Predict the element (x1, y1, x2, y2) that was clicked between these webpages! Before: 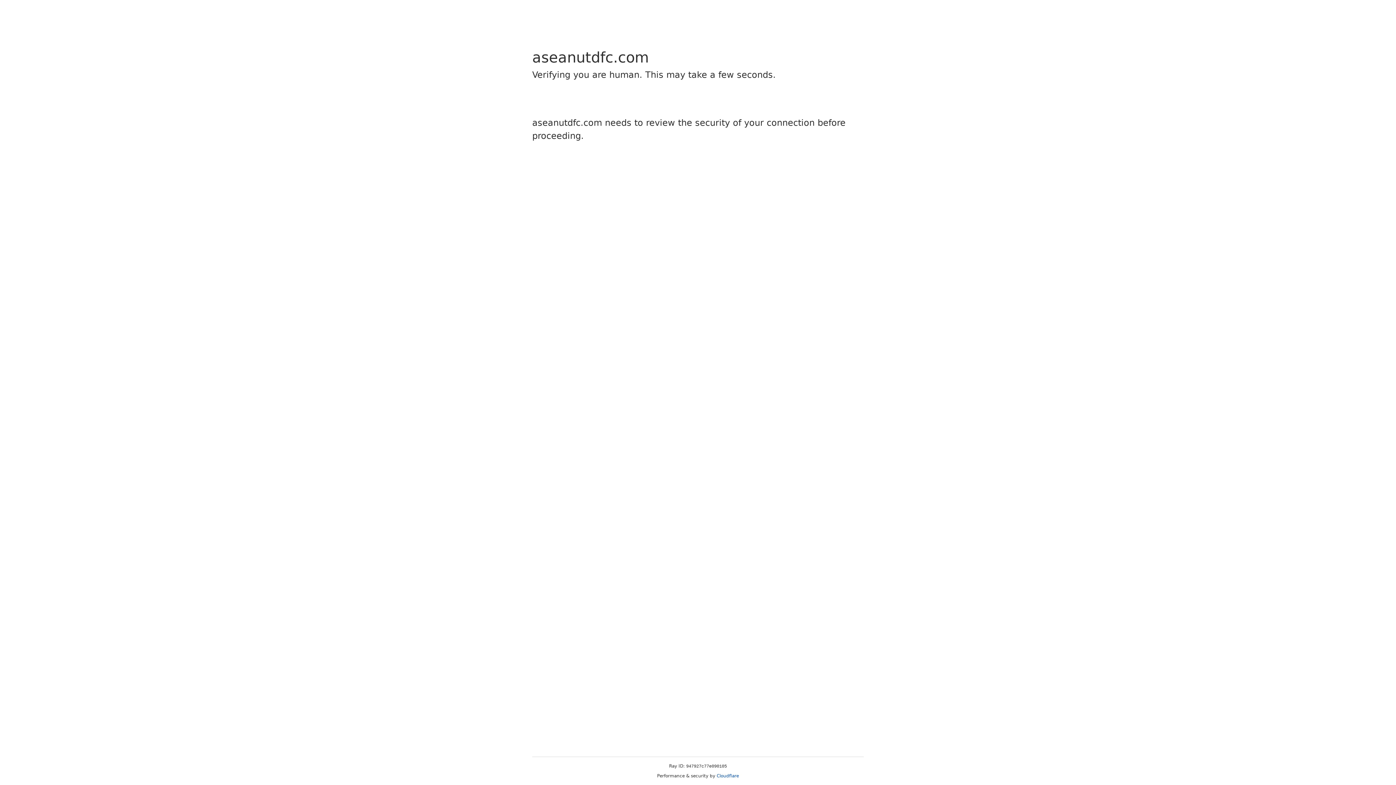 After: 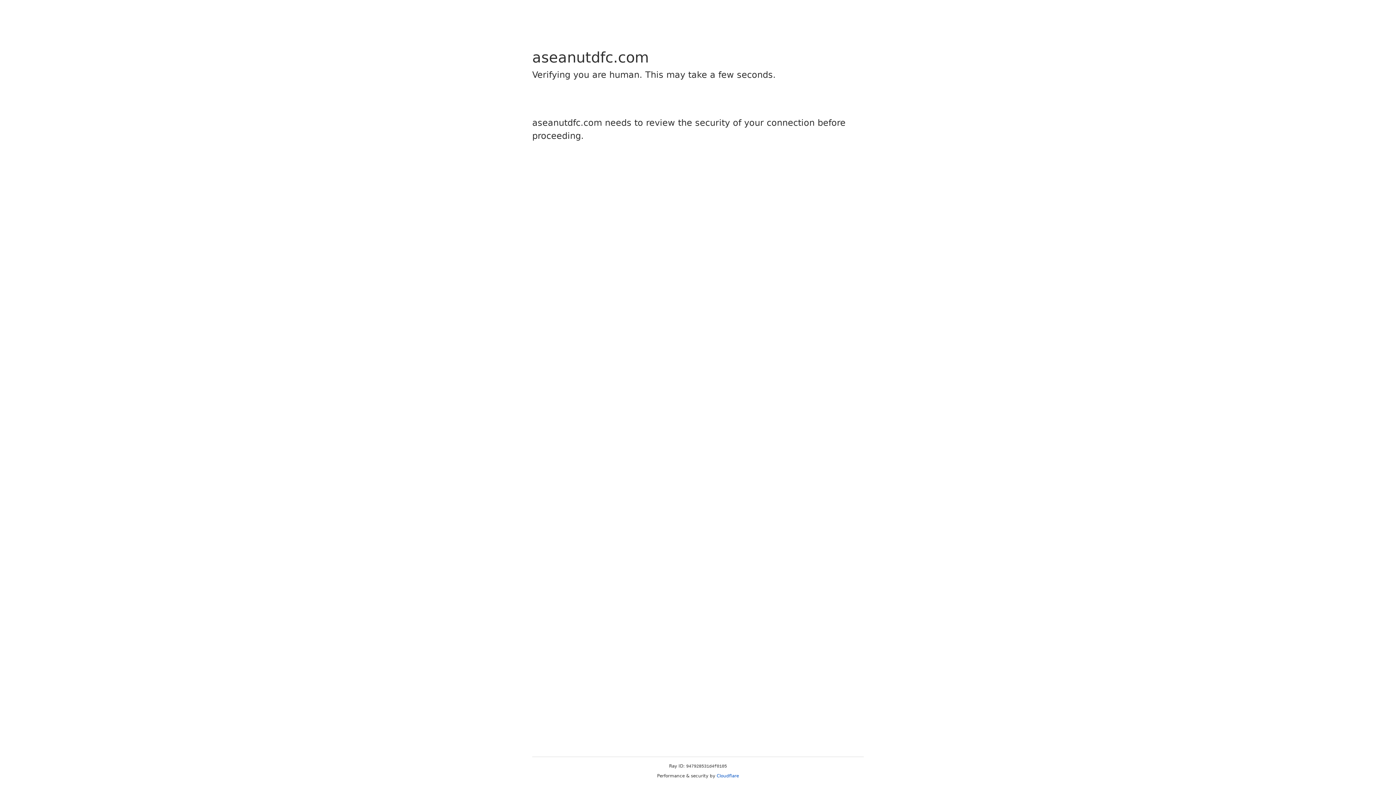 Action: bbox: (716, 773, 739, 778) label: Cloudflare